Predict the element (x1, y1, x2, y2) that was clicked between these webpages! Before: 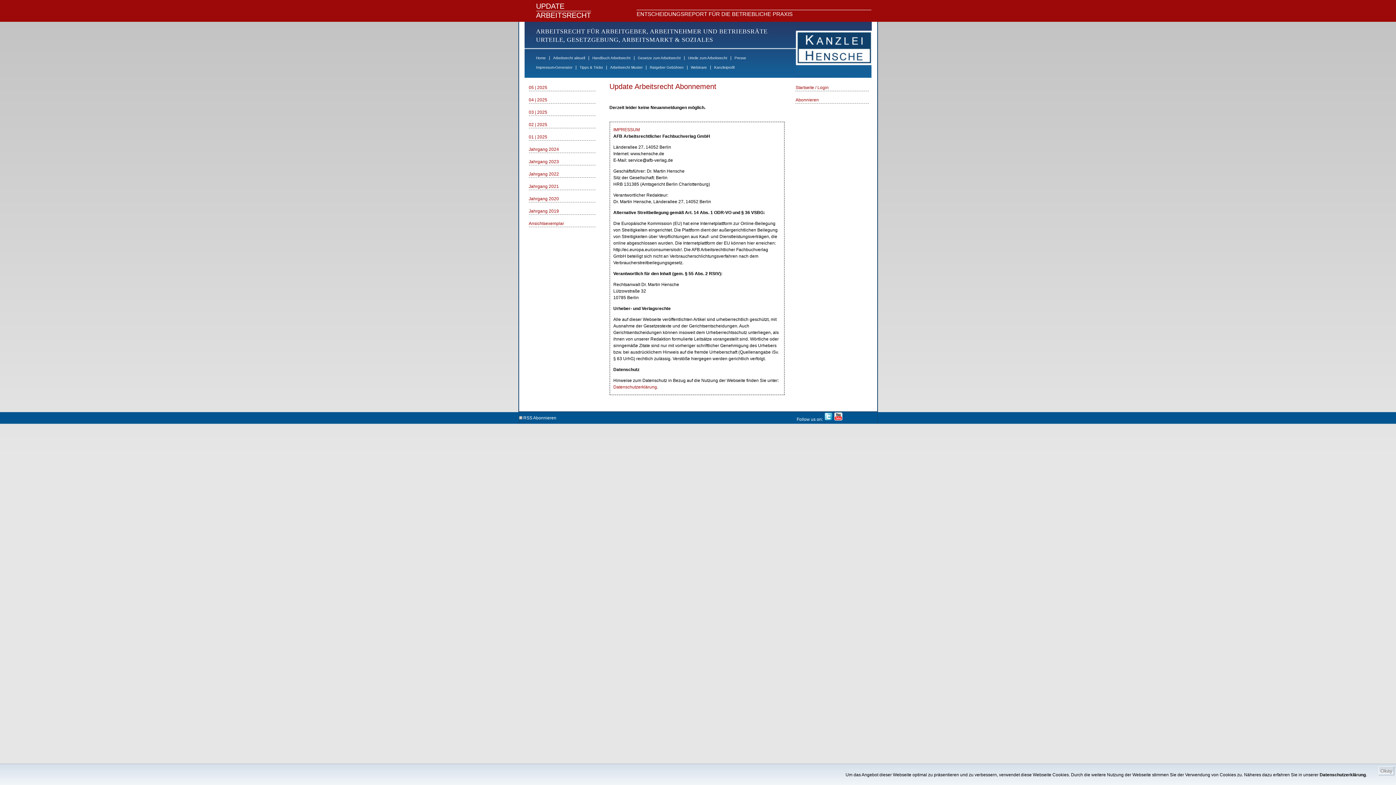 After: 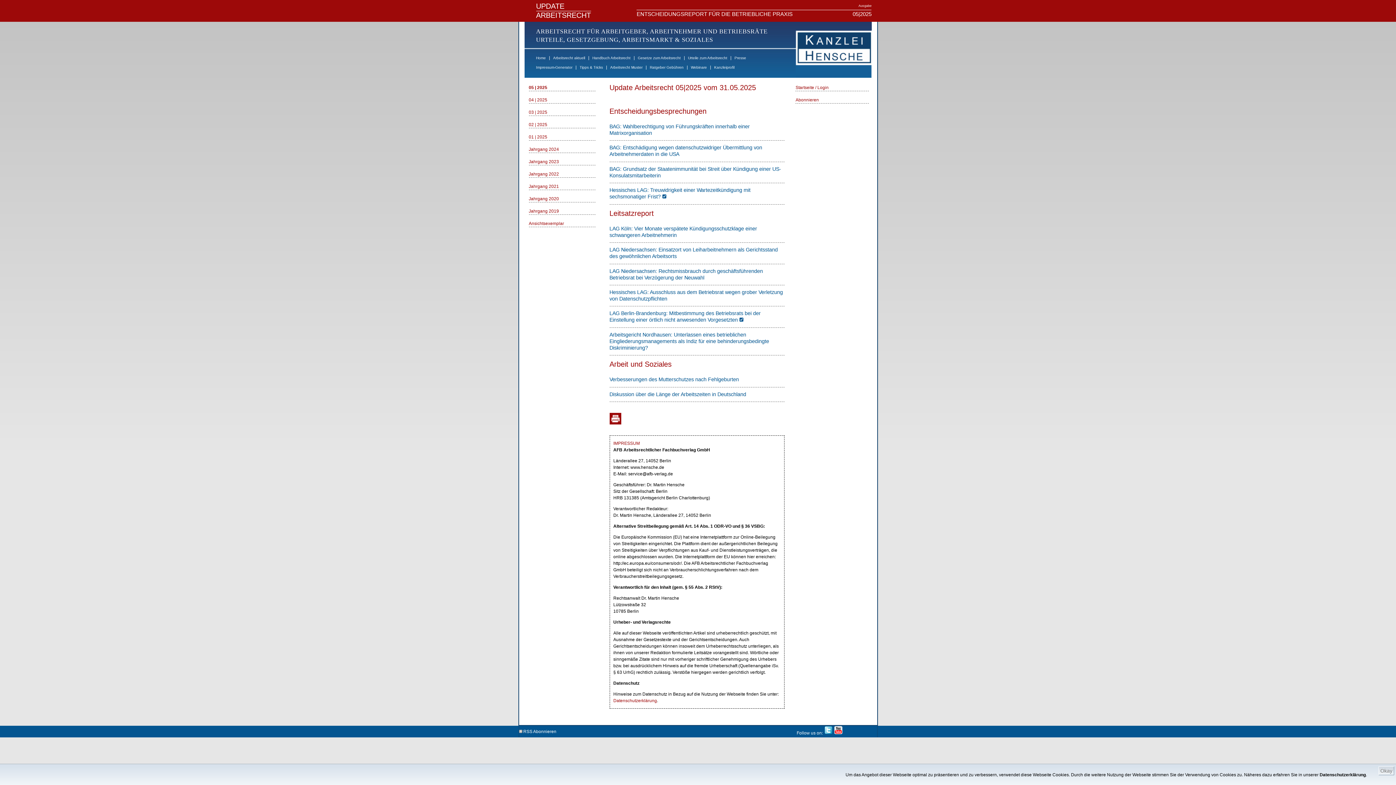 Action: bbox: (528, 85, 547, 90) label: 05 | 2025